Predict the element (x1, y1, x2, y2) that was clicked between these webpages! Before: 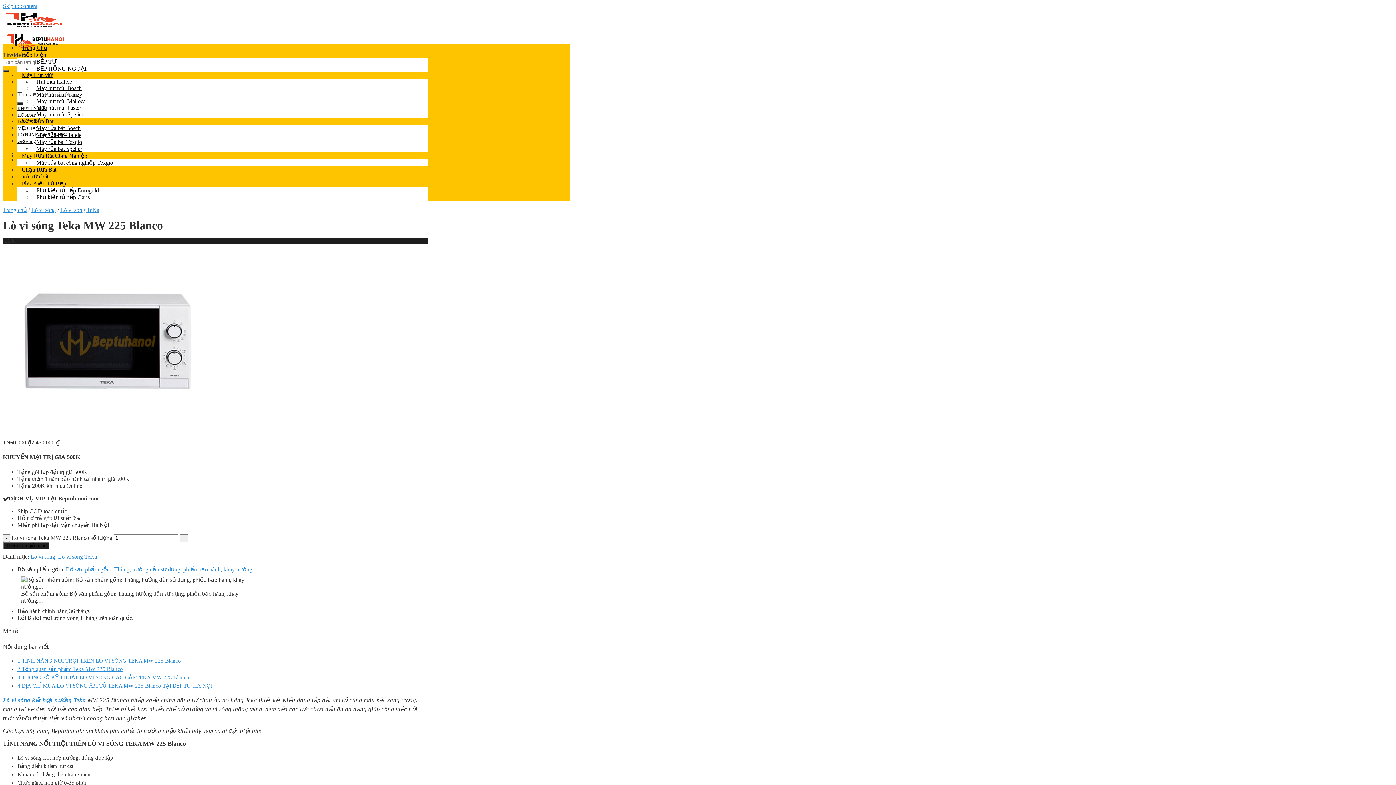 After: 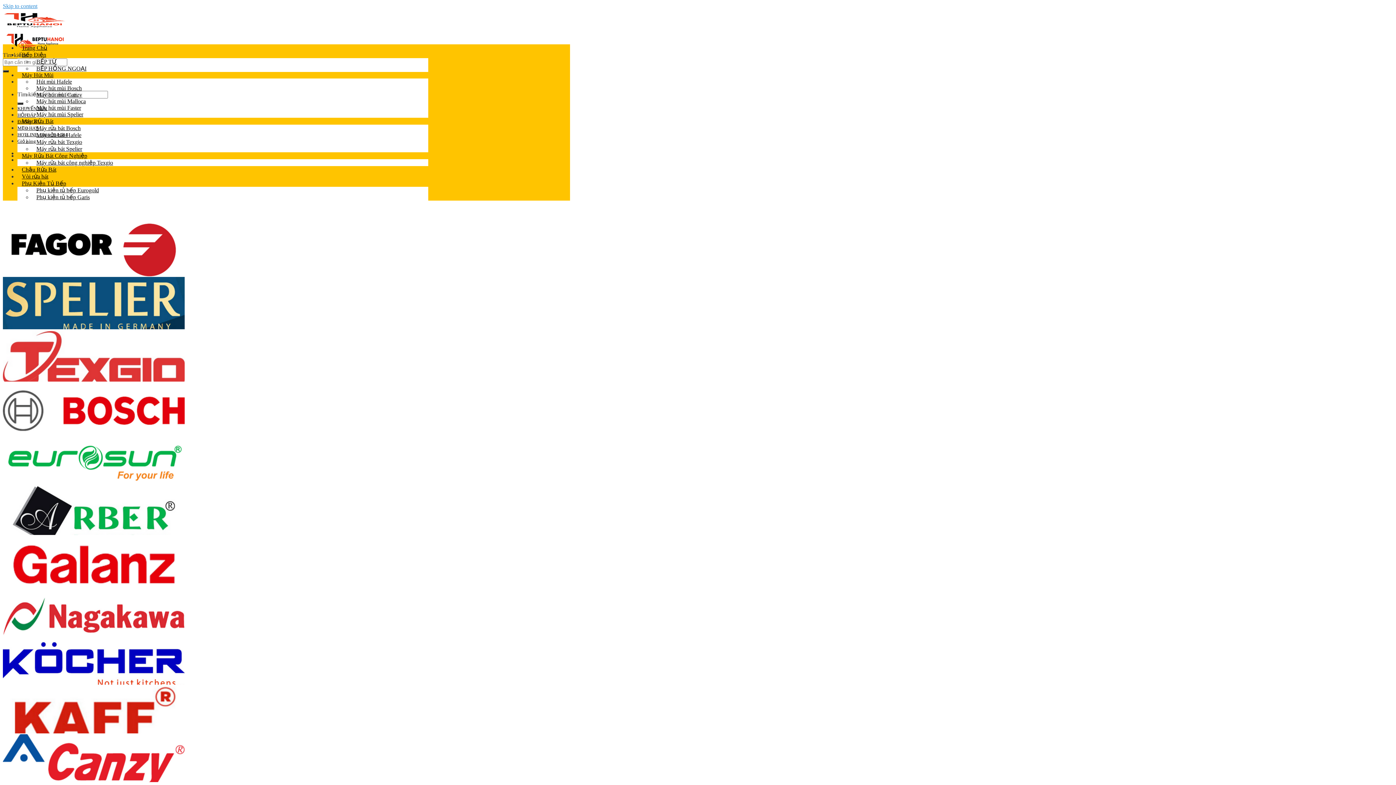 Action: label: Máy Rửa Bát bbox: (17, 117, 57, 125)